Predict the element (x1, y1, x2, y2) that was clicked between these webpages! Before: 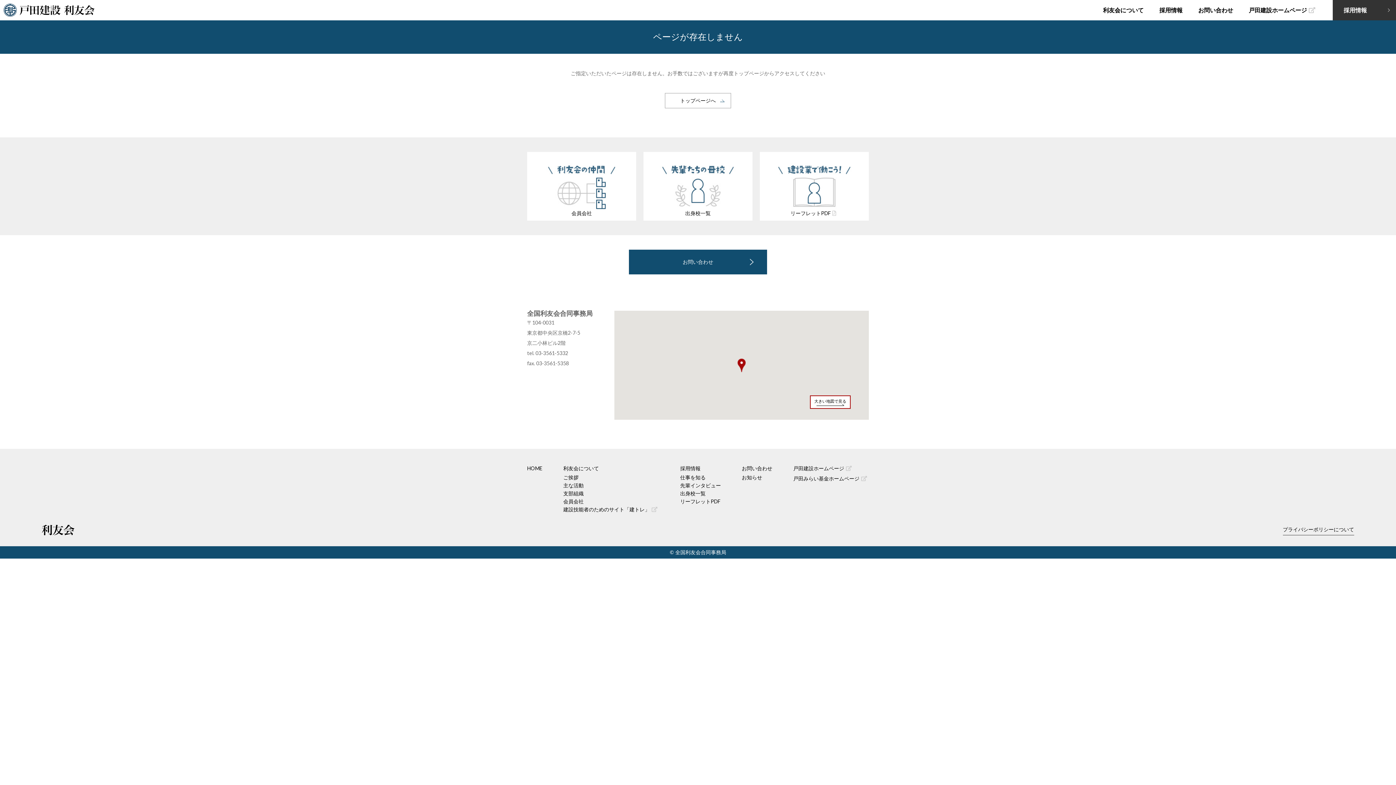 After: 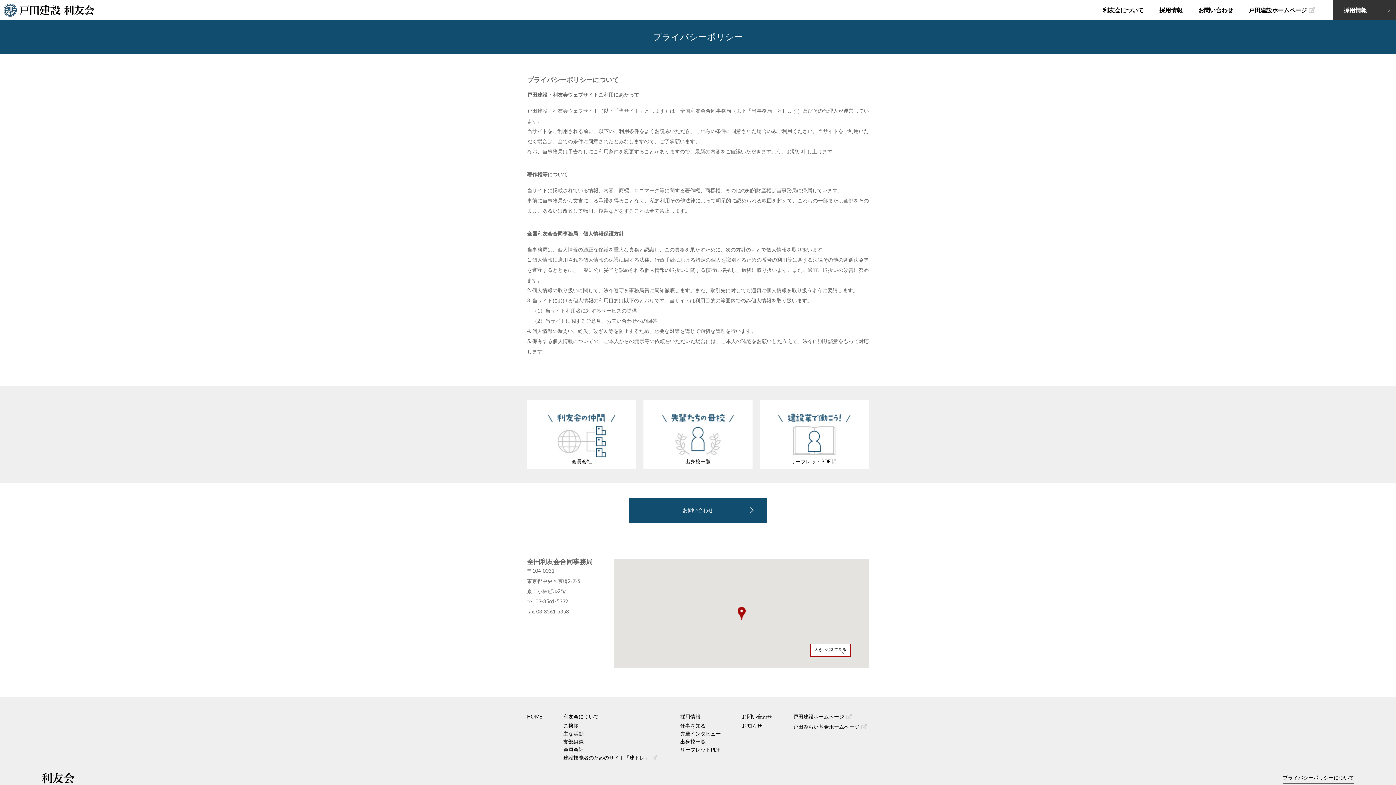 Action: bbox: (1283, 526, 1354, 532) label: プライバシーポリシーについて